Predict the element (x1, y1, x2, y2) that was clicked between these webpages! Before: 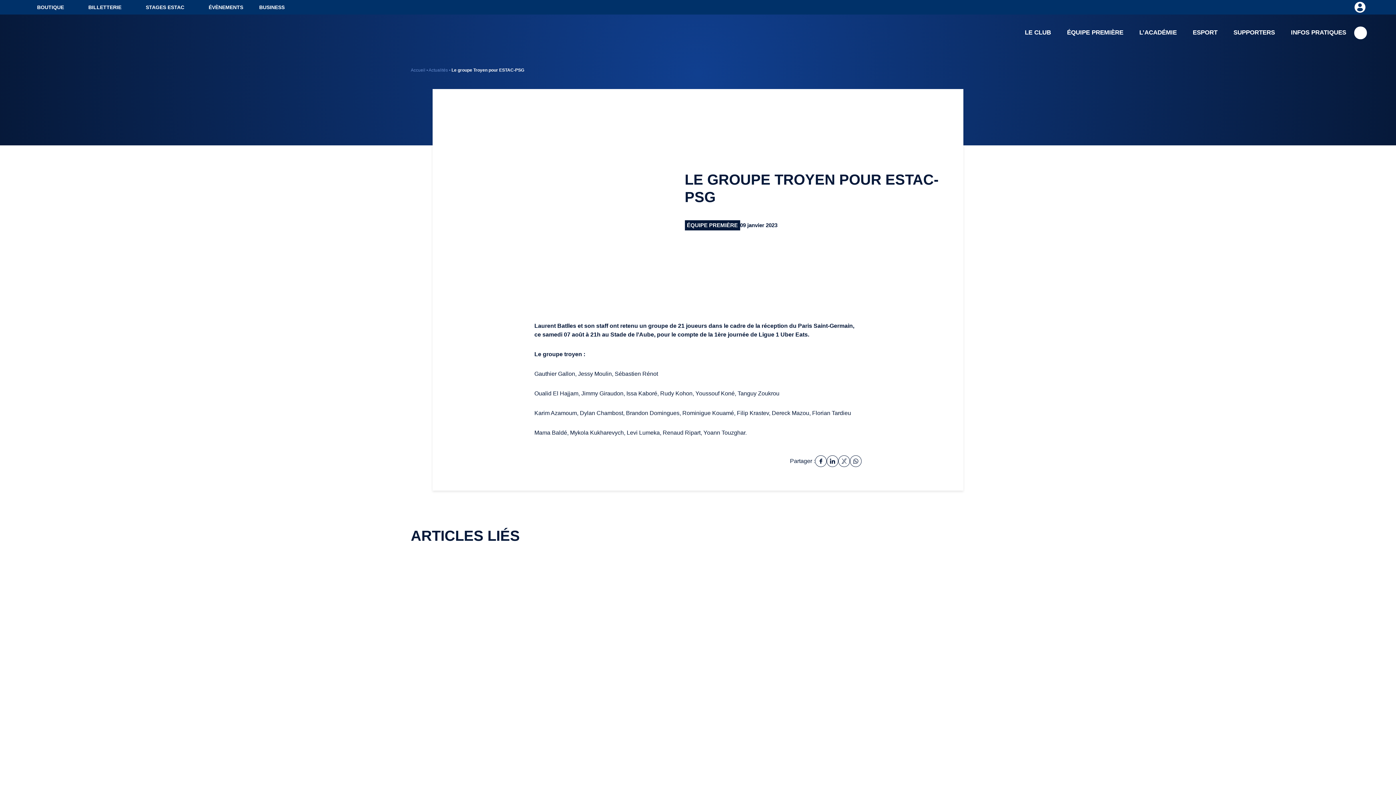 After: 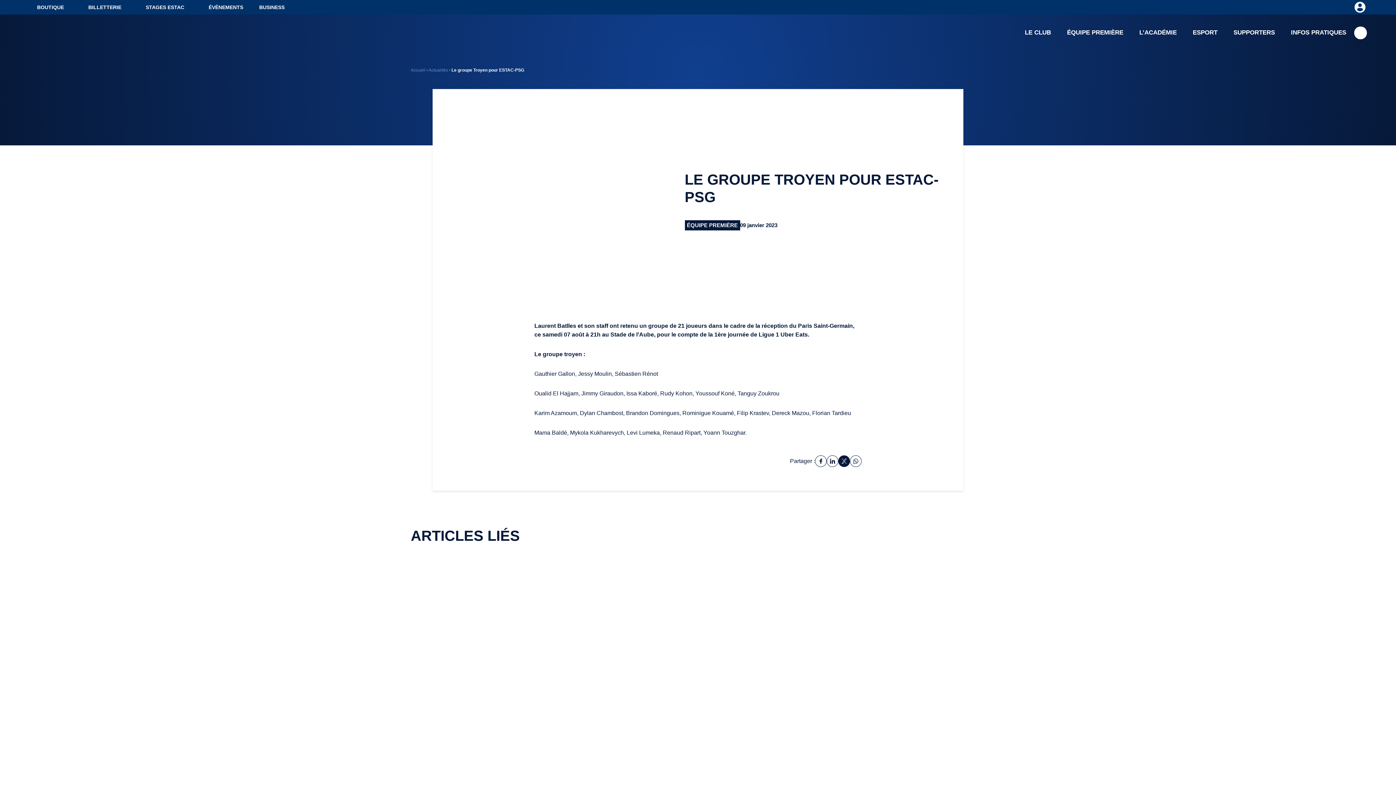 Action: bbox: (838, 455, 850, 467)